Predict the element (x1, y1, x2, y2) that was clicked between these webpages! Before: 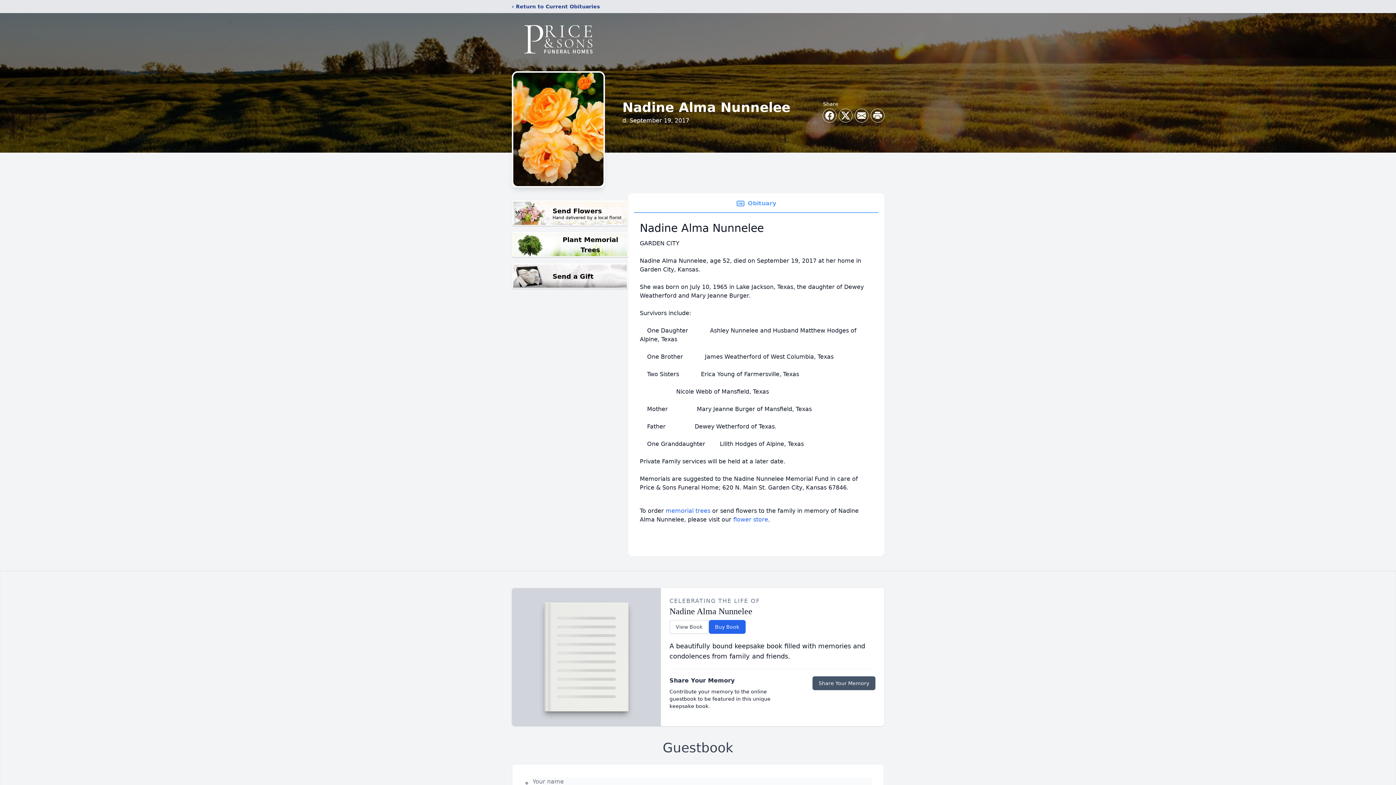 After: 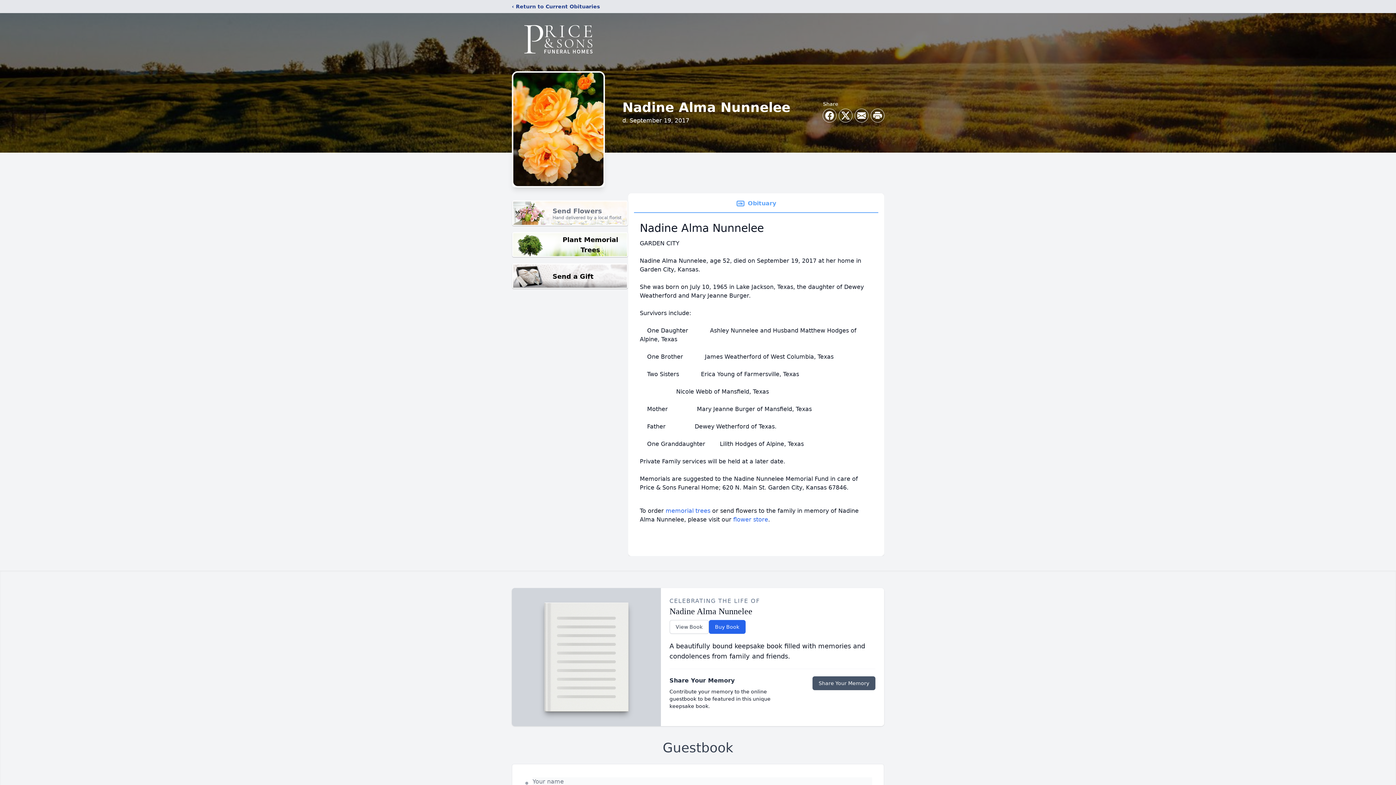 Action: bbox: (512, 200, 628, 226) label: Send Flowers

Hand delivered by a local florist